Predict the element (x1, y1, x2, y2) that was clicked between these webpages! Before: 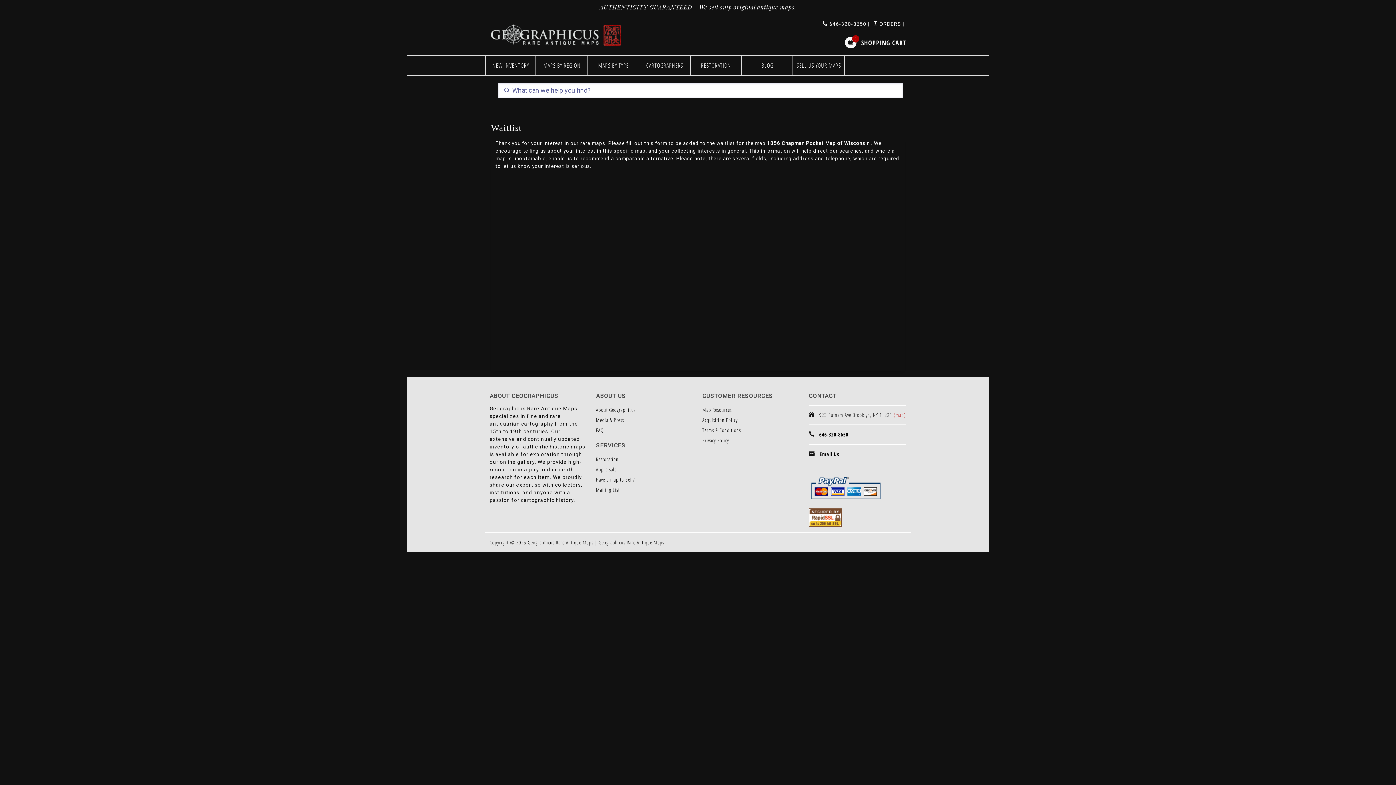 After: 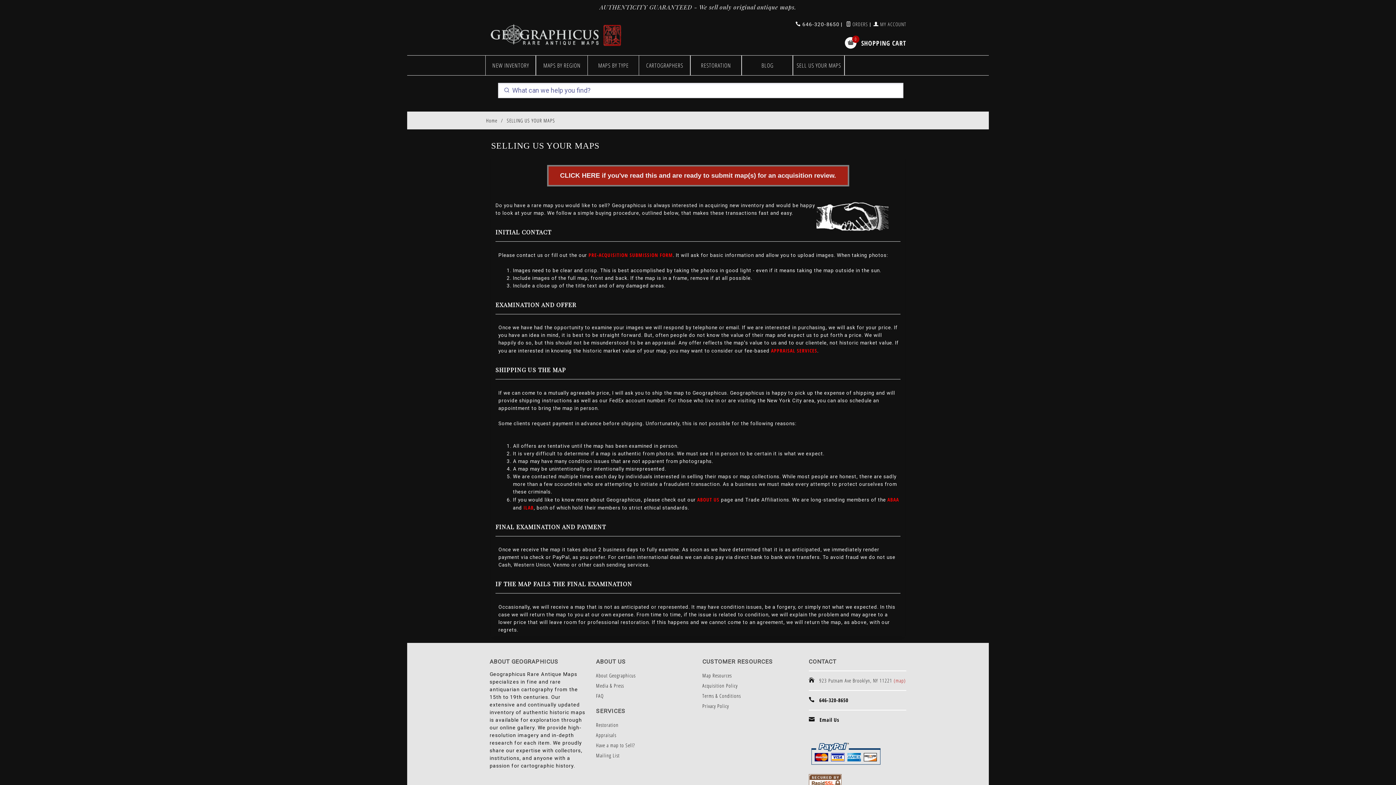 Action: bbox: (596, 474, 635, 485) label: Have a map to Sell?